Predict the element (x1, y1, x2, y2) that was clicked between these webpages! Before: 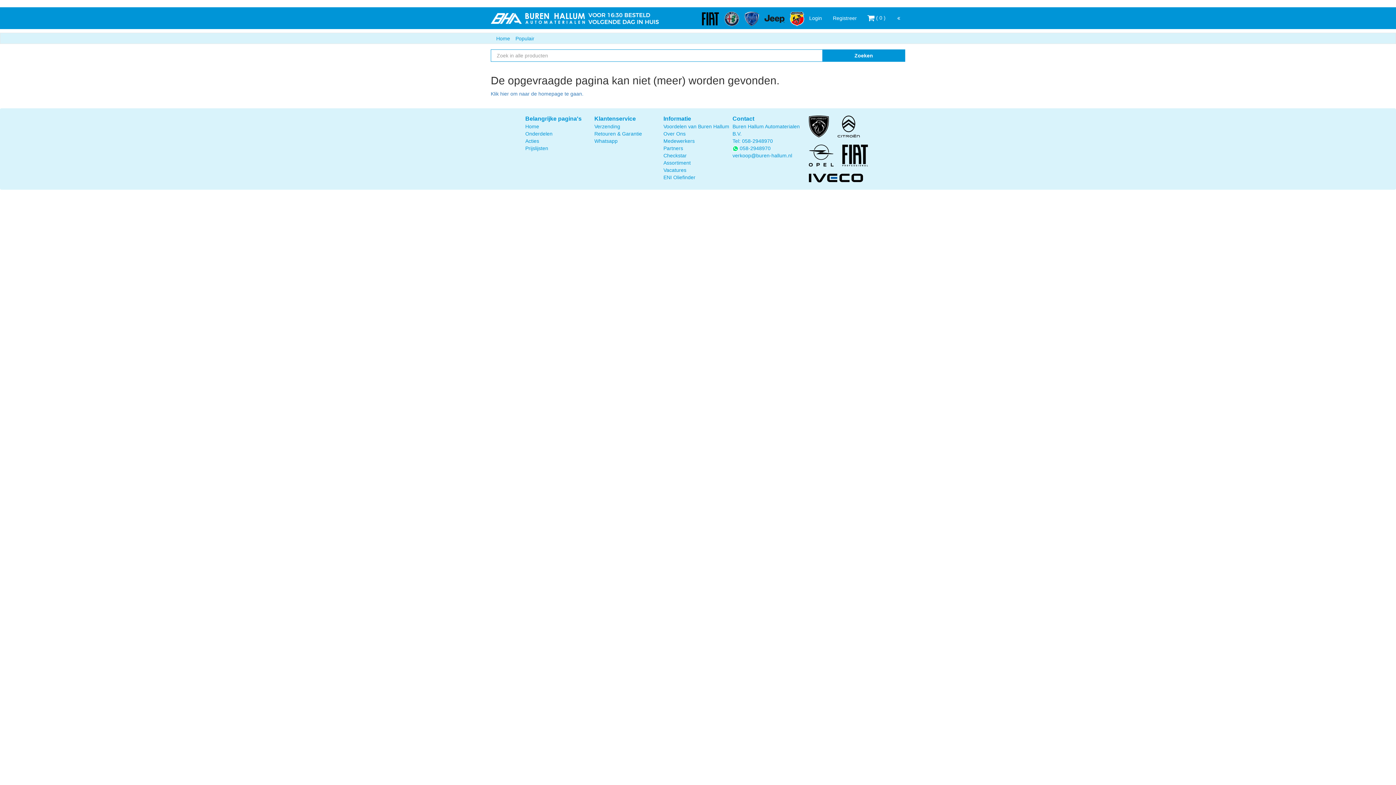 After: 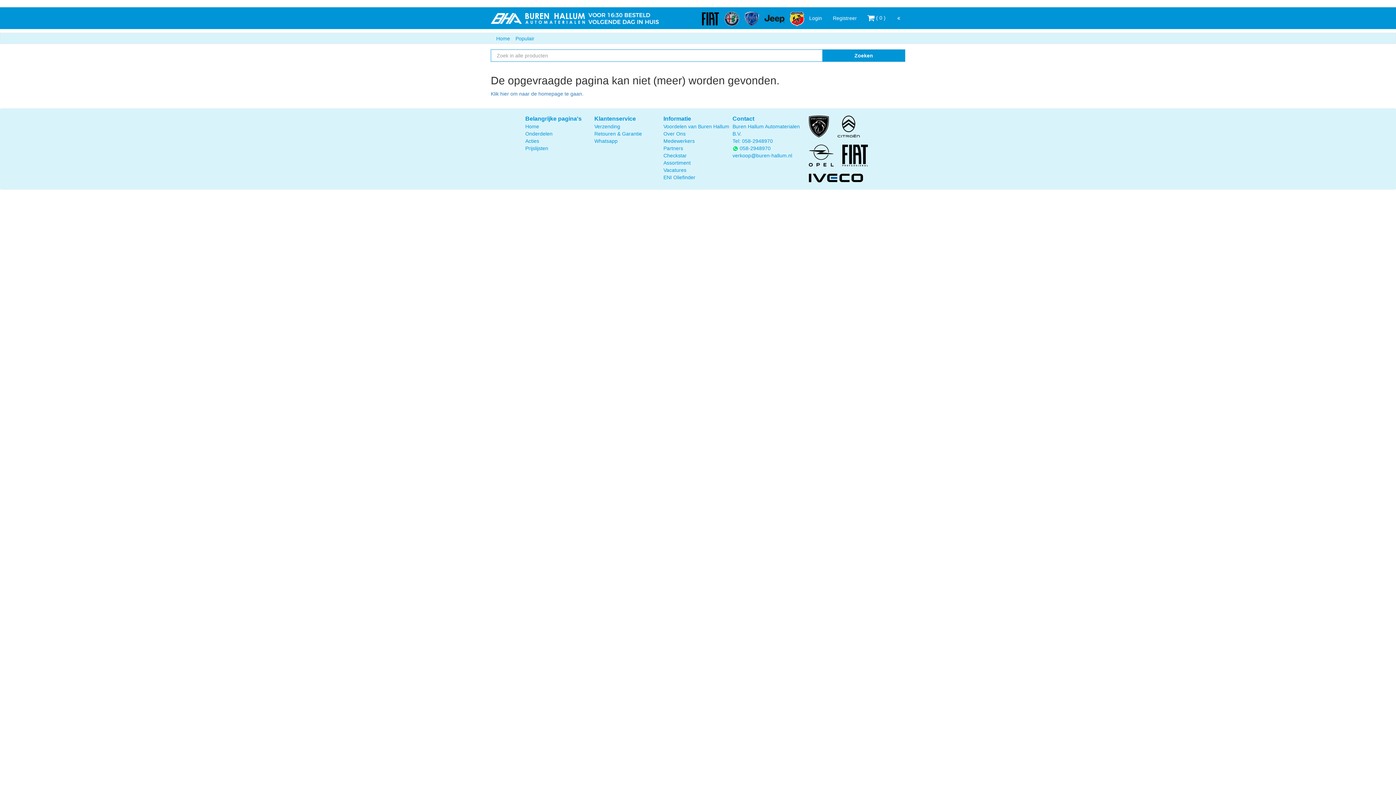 Action: bbox: (781, 49, 822, 61)